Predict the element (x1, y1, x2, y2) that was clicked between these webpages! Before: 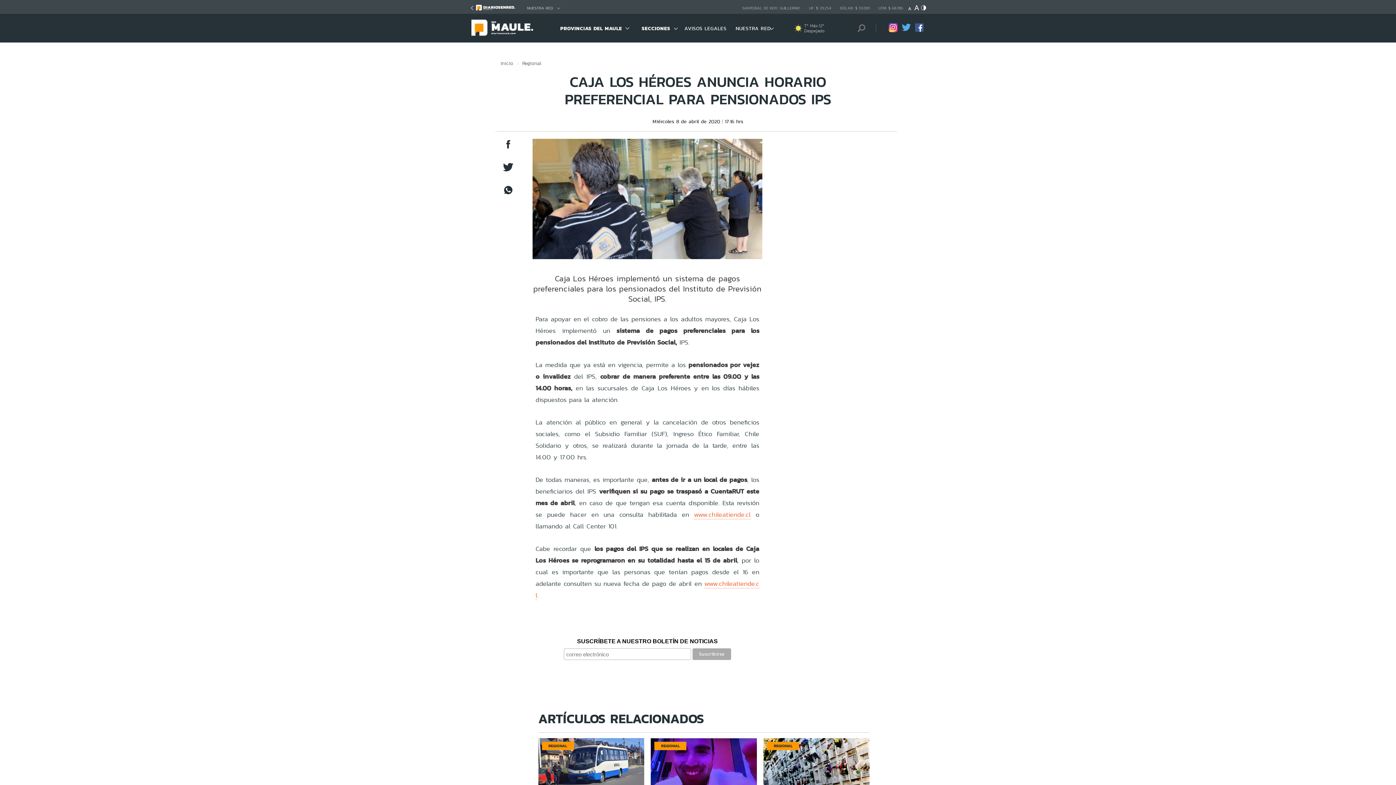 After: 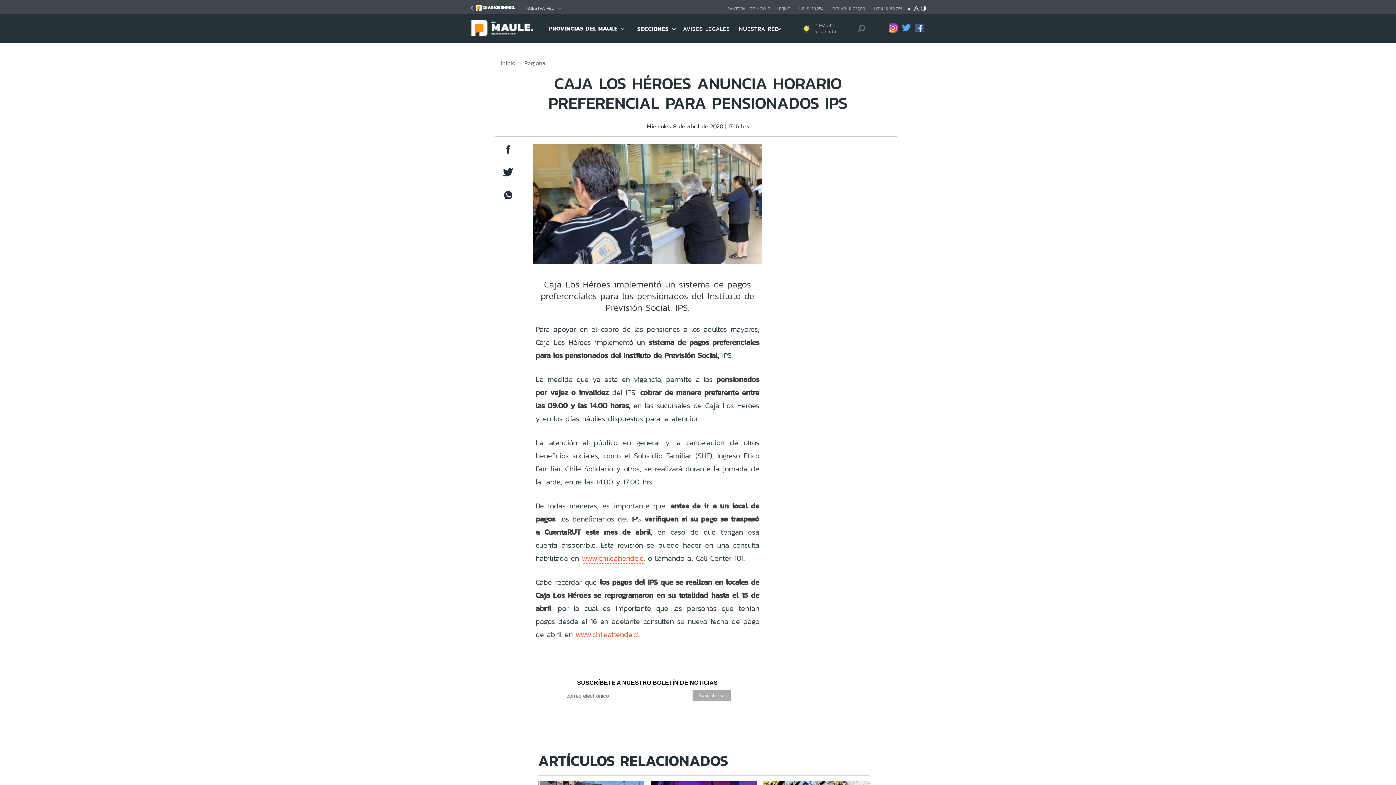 Action: bbox: (914, 6, 919, 12)